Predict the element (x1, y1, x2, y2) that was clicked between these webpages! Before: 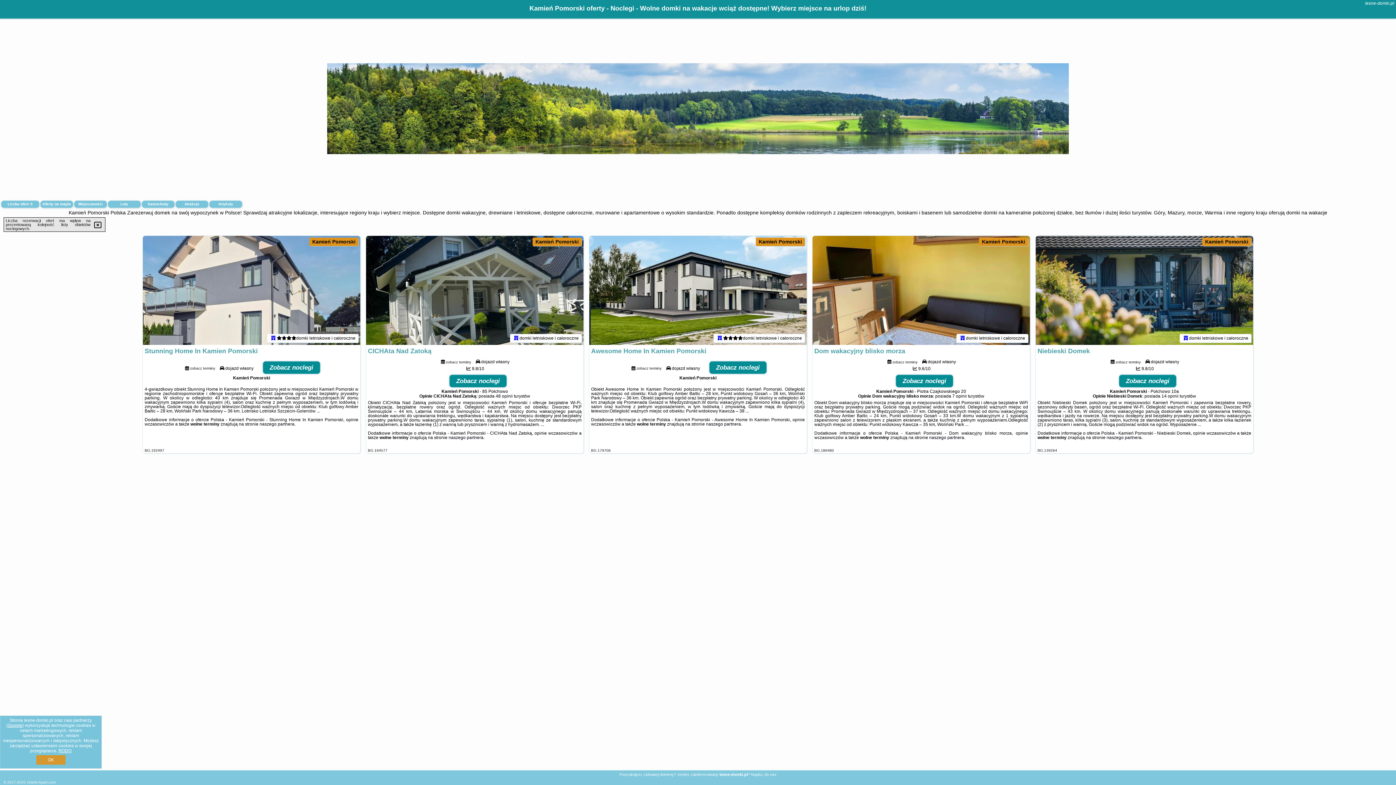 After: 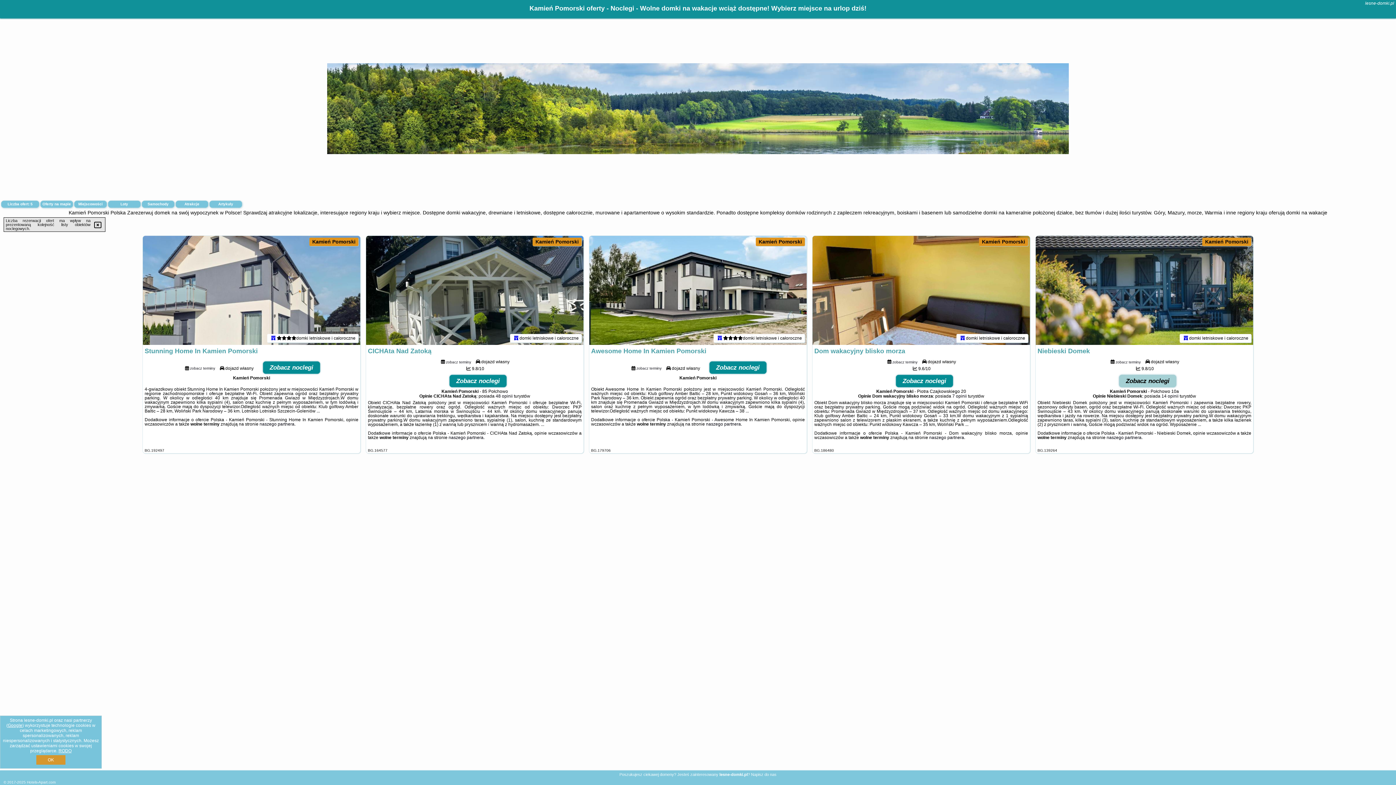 Action: label: Zobacz noclegi bbox: (1119, 374, 1176, 387)